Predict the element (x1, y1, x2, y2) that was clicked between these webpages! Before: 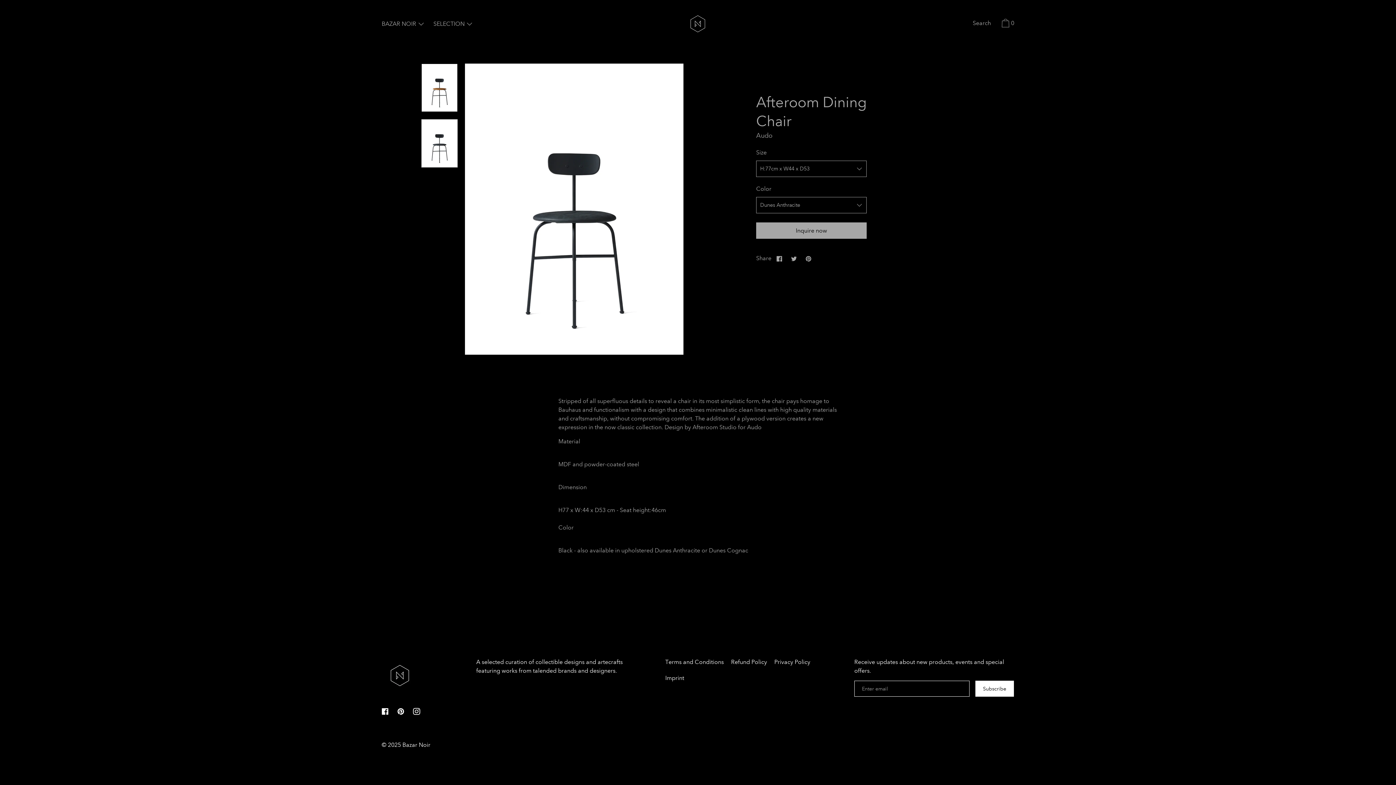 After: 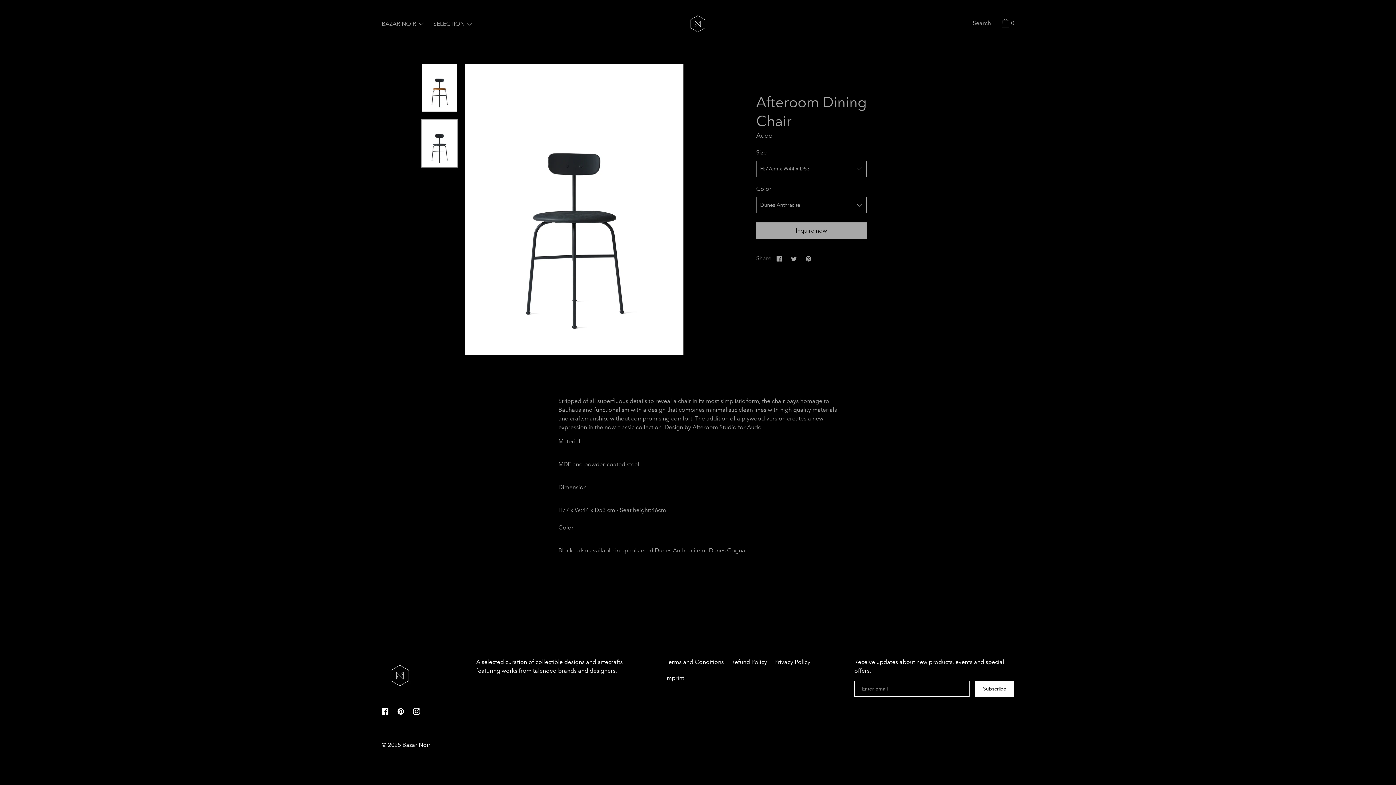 Action: bbox: (787, 253, 800, 264)